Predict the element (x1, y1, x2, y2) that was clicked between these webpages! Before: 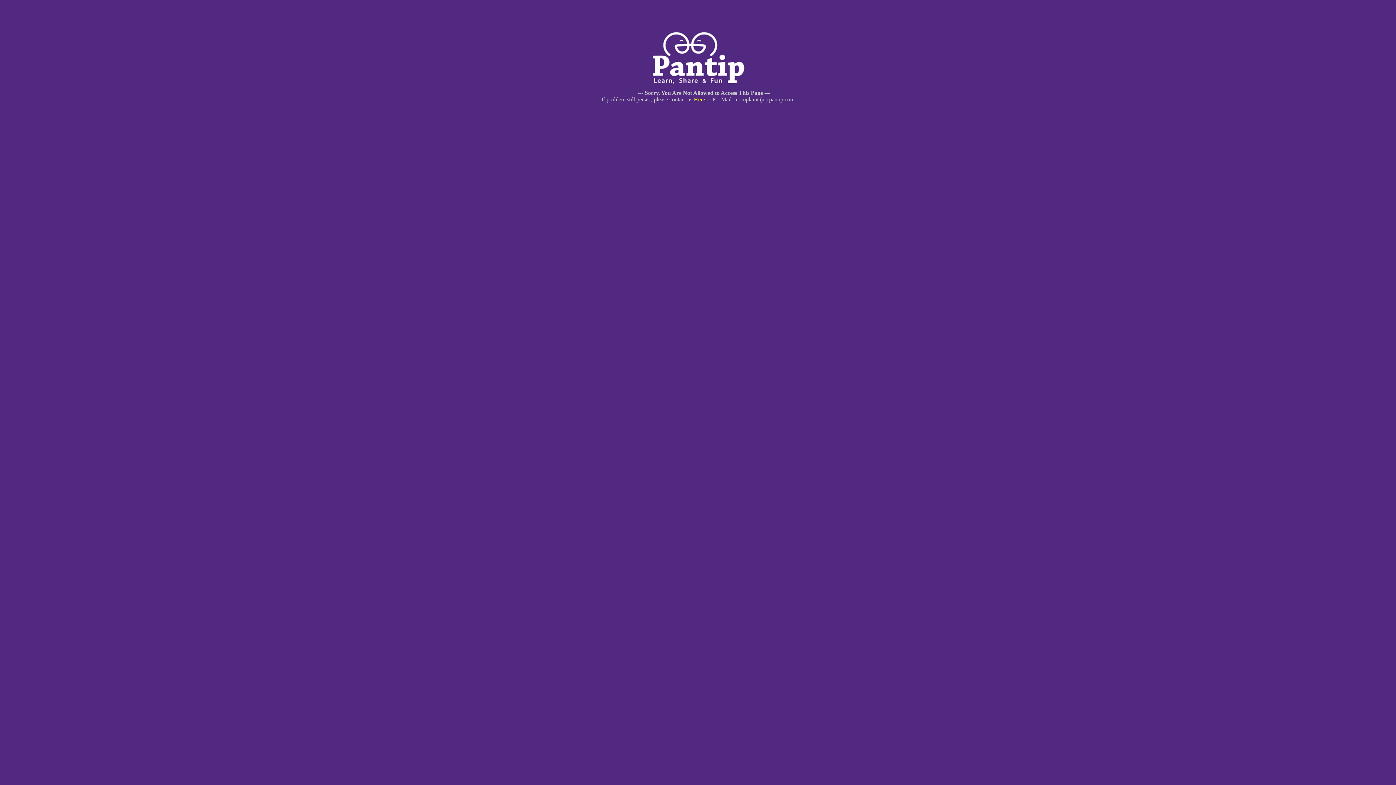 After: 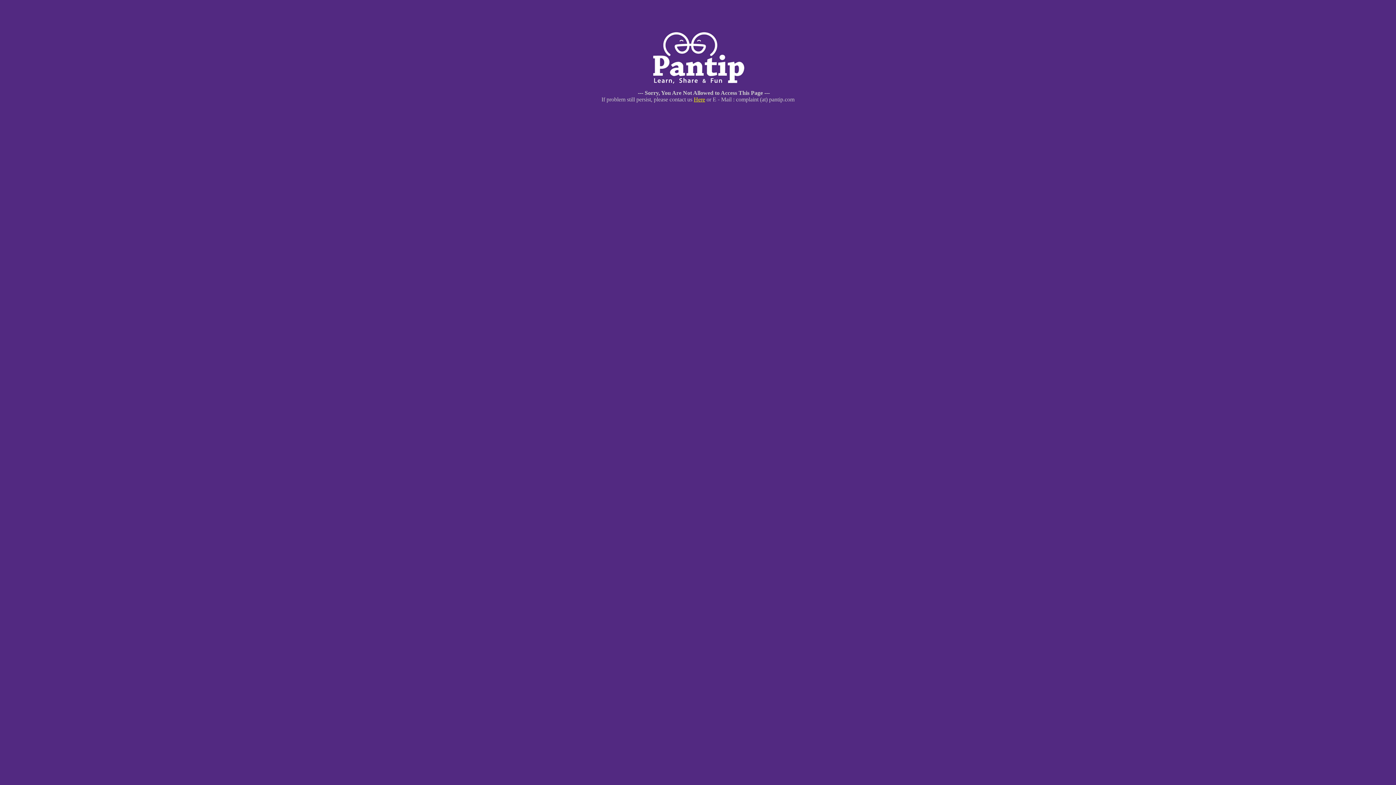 Action: bbox: (694, 96, 705, 102) label: Here